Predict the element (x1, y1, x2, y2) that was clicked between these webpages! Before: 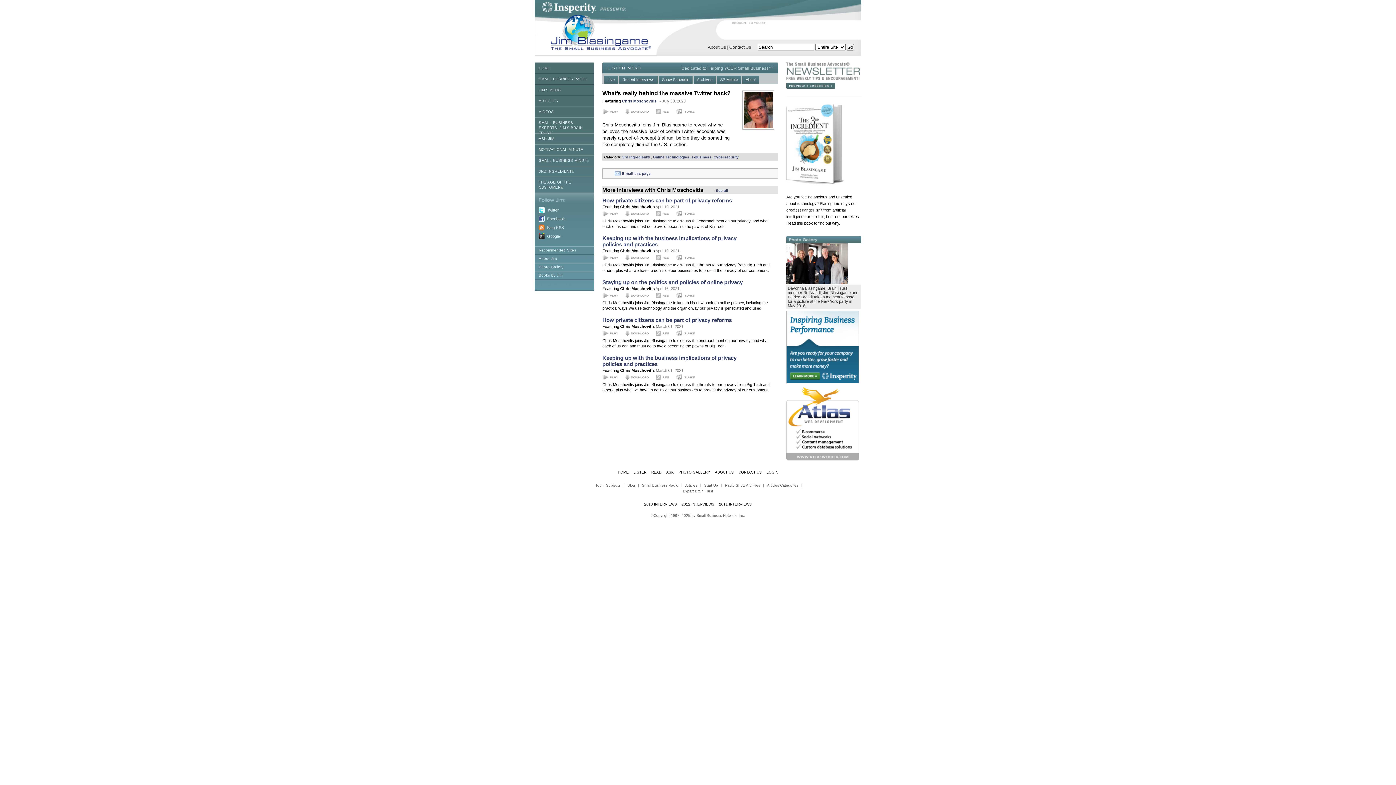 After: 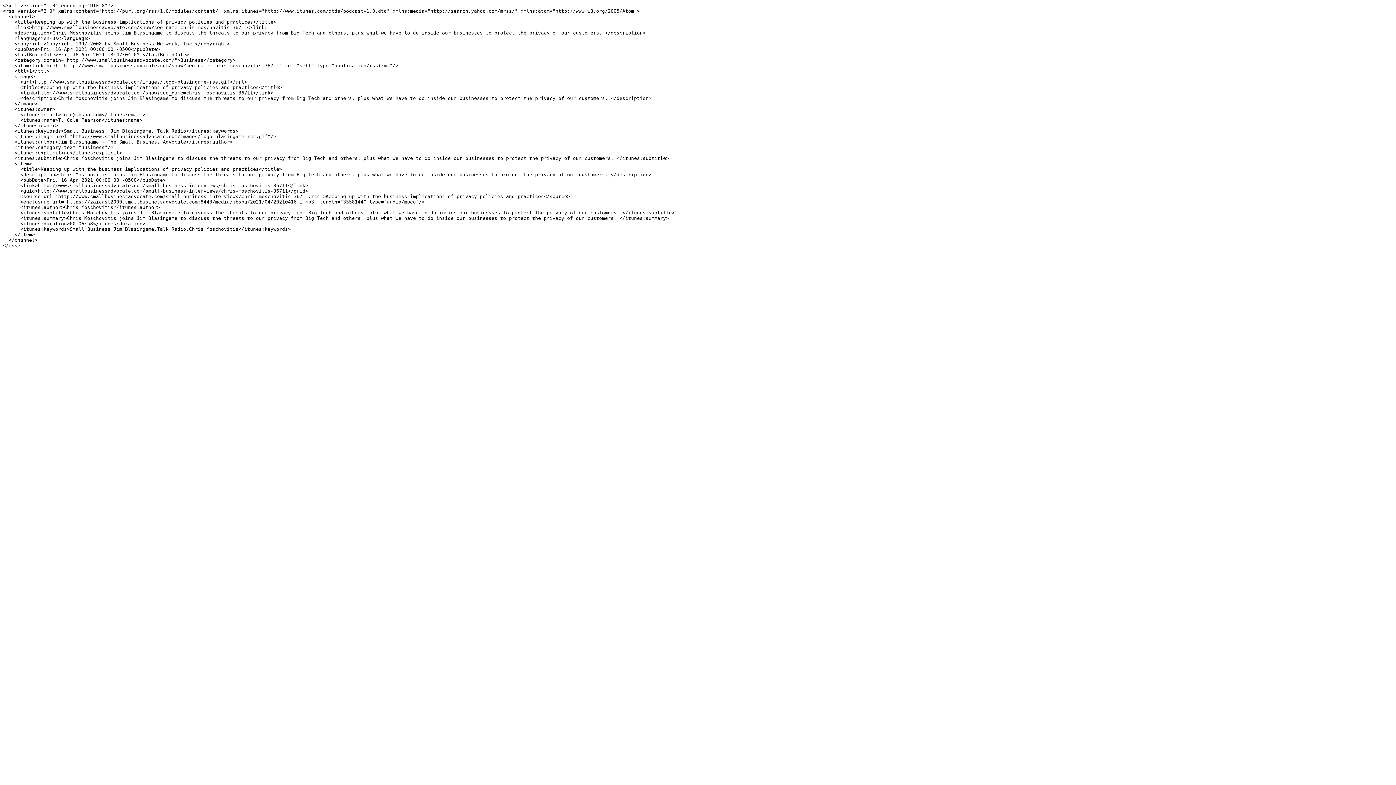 Action: bbox: (656, 254, 669, 260)